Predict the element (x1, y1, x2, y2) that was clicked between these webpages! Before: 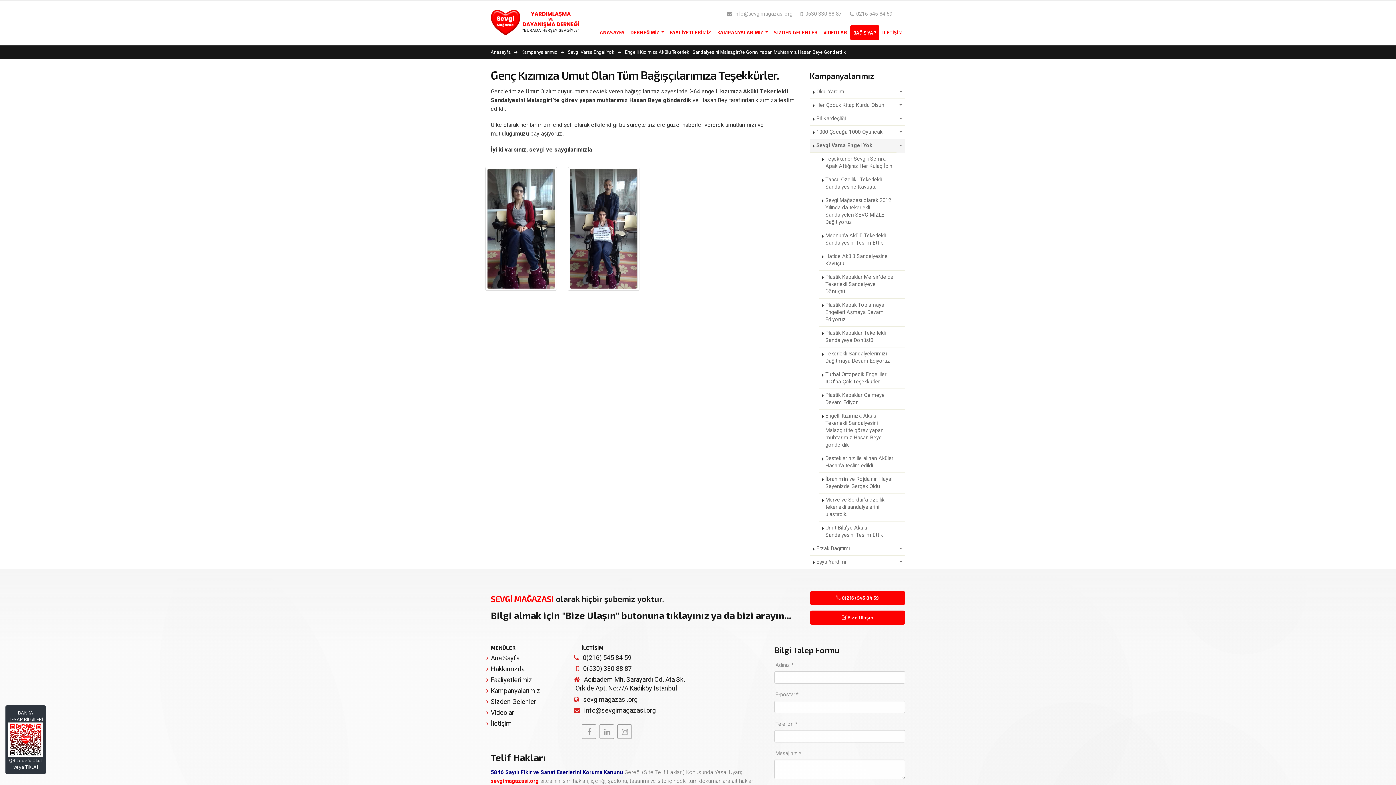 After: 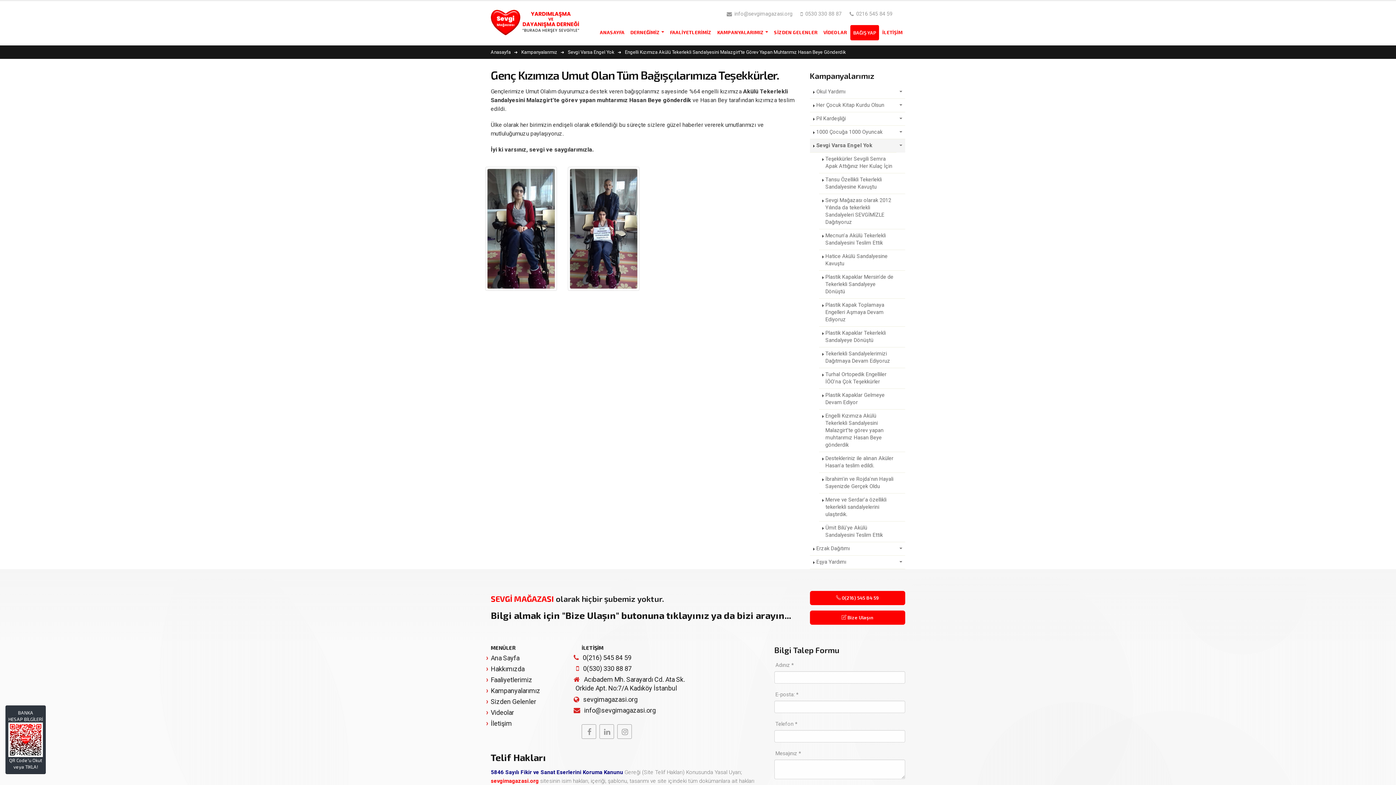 Action: bbox: (896, 139, 905, 152)